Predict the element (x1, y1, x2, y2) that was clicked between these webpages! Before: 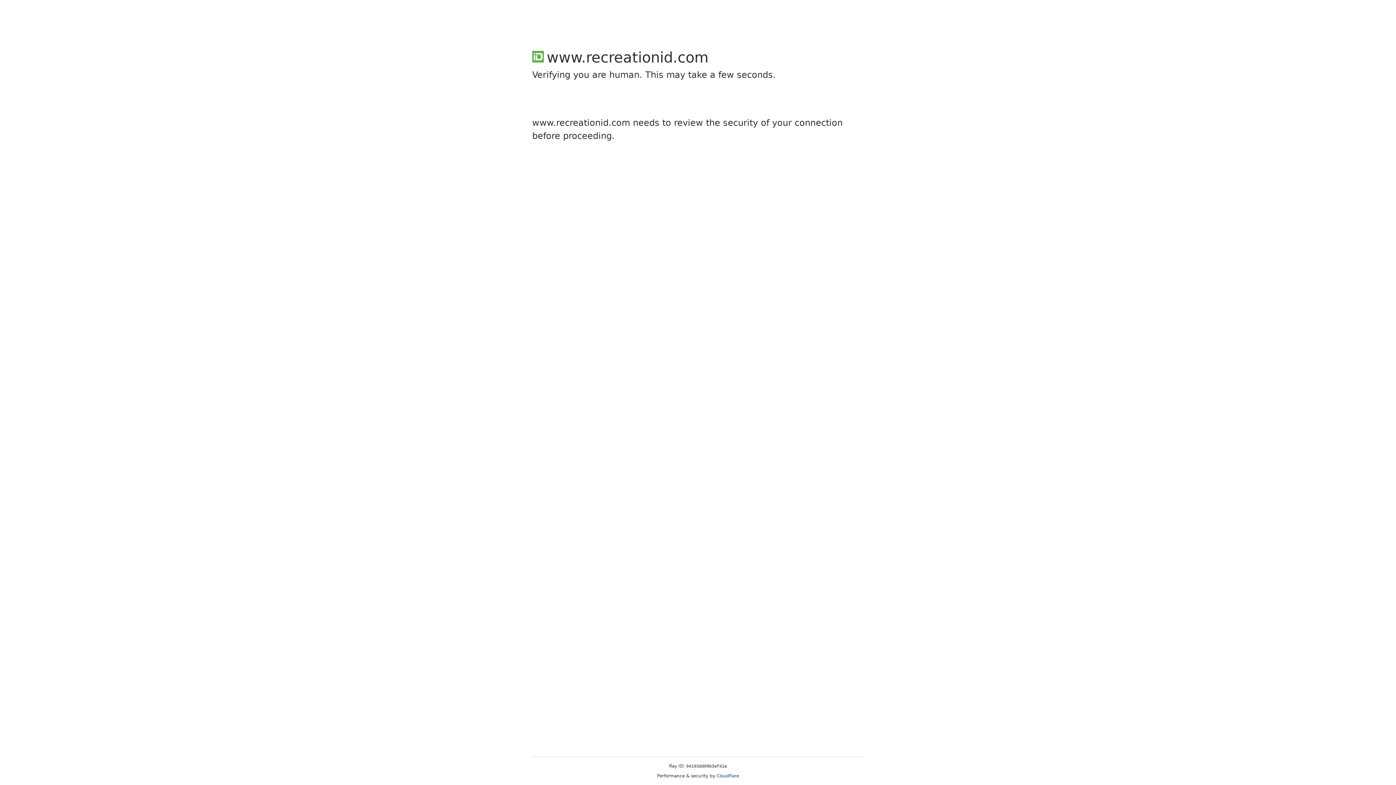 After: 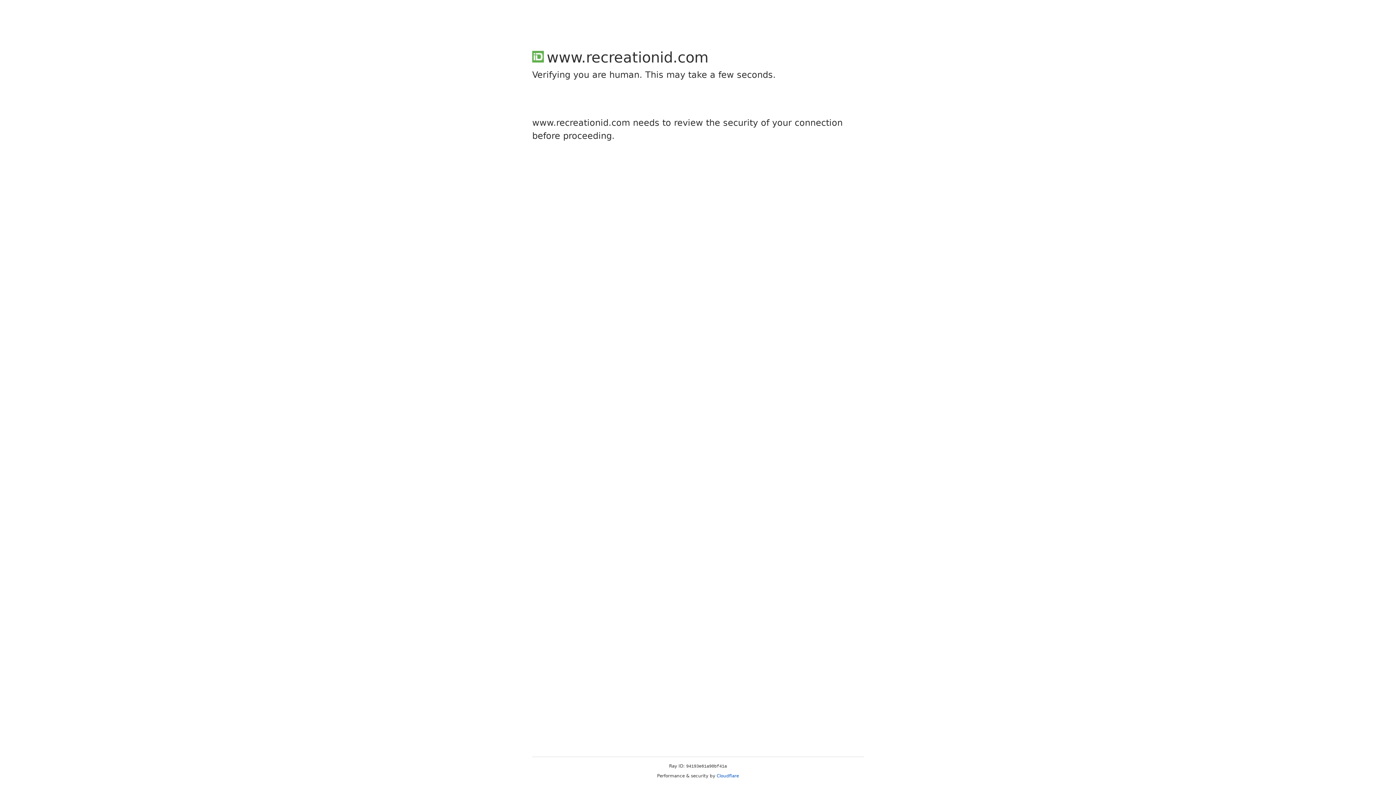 Action: label: Cloudflare bbox: (716, 773, 739, 778)